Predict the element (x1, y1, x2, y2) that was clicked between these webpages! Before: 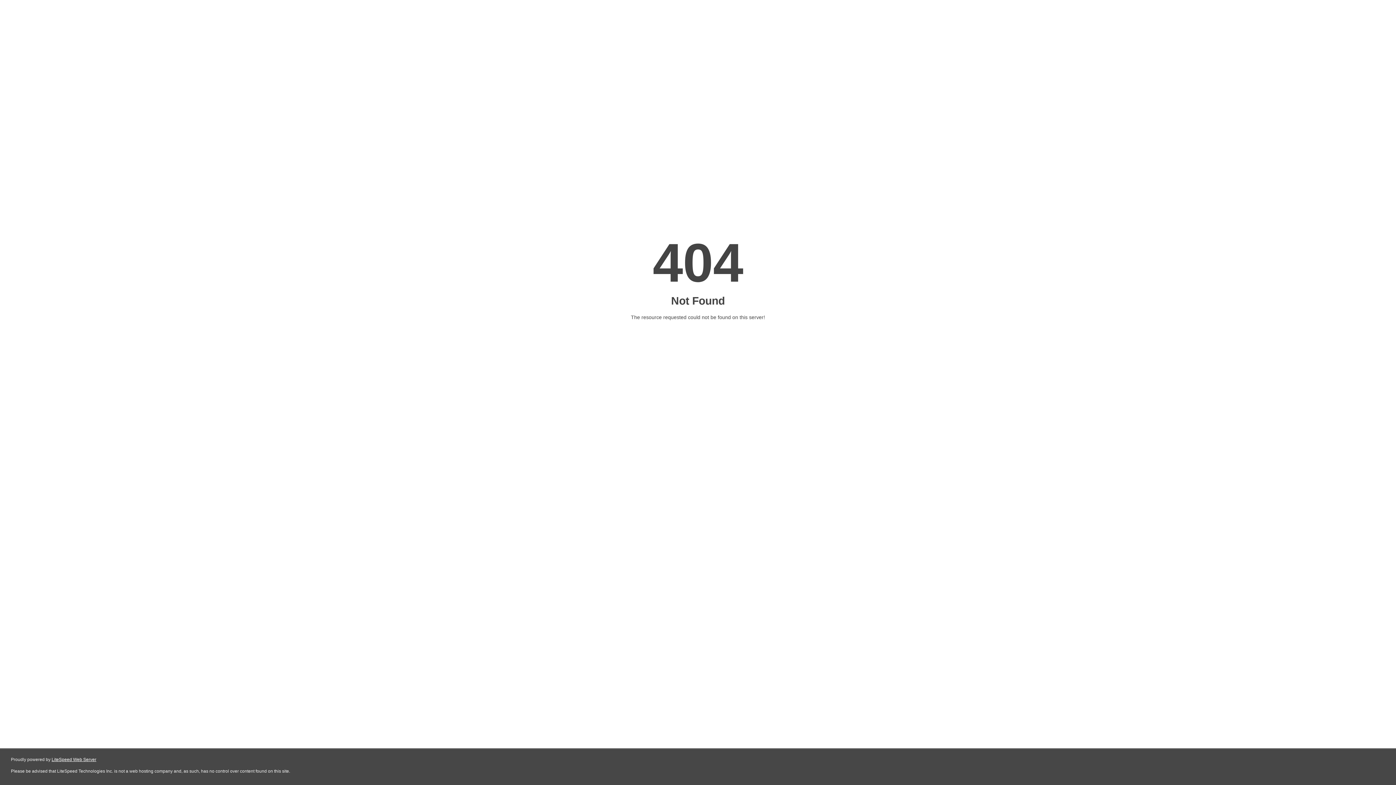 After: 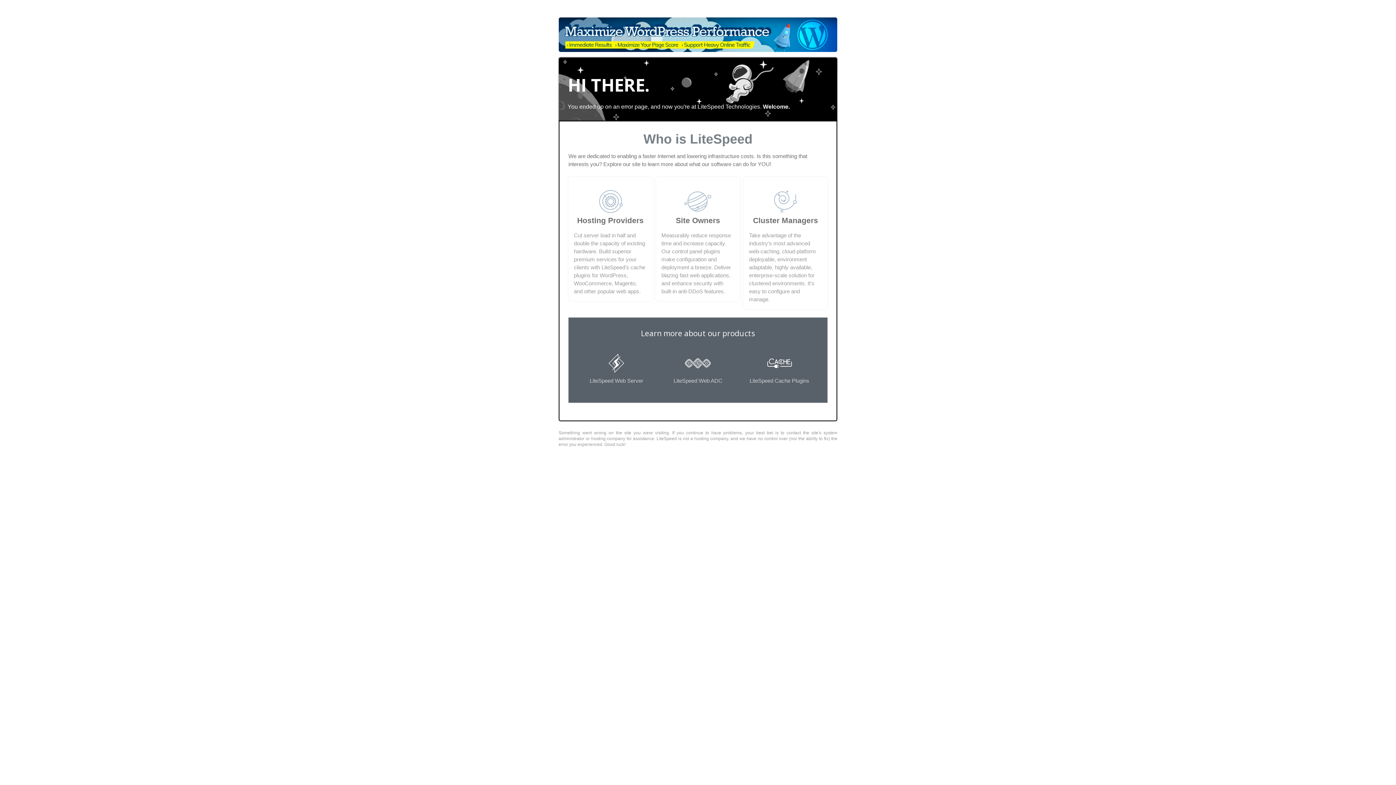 Action: label: LiteSpeed Web Server bbox: (51, 757, 96, 762)